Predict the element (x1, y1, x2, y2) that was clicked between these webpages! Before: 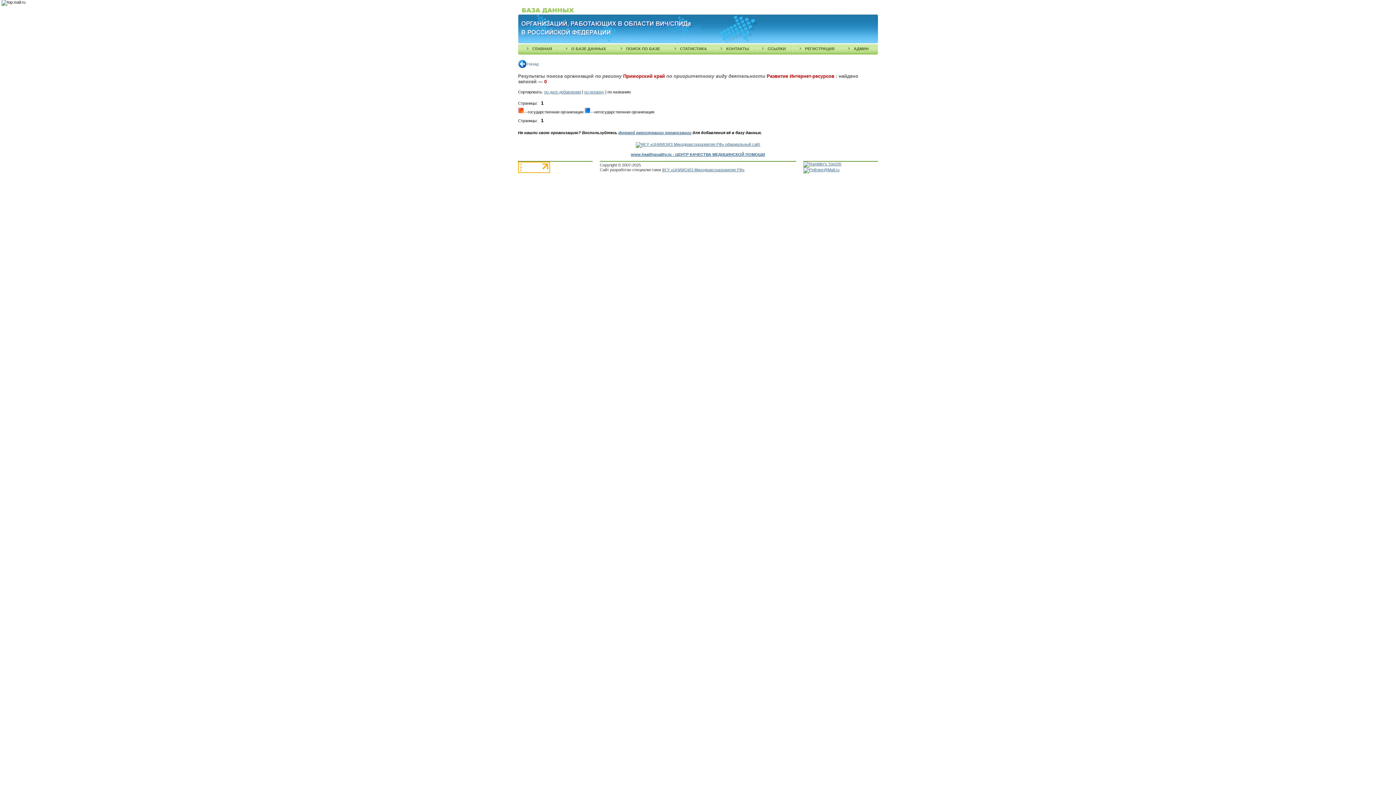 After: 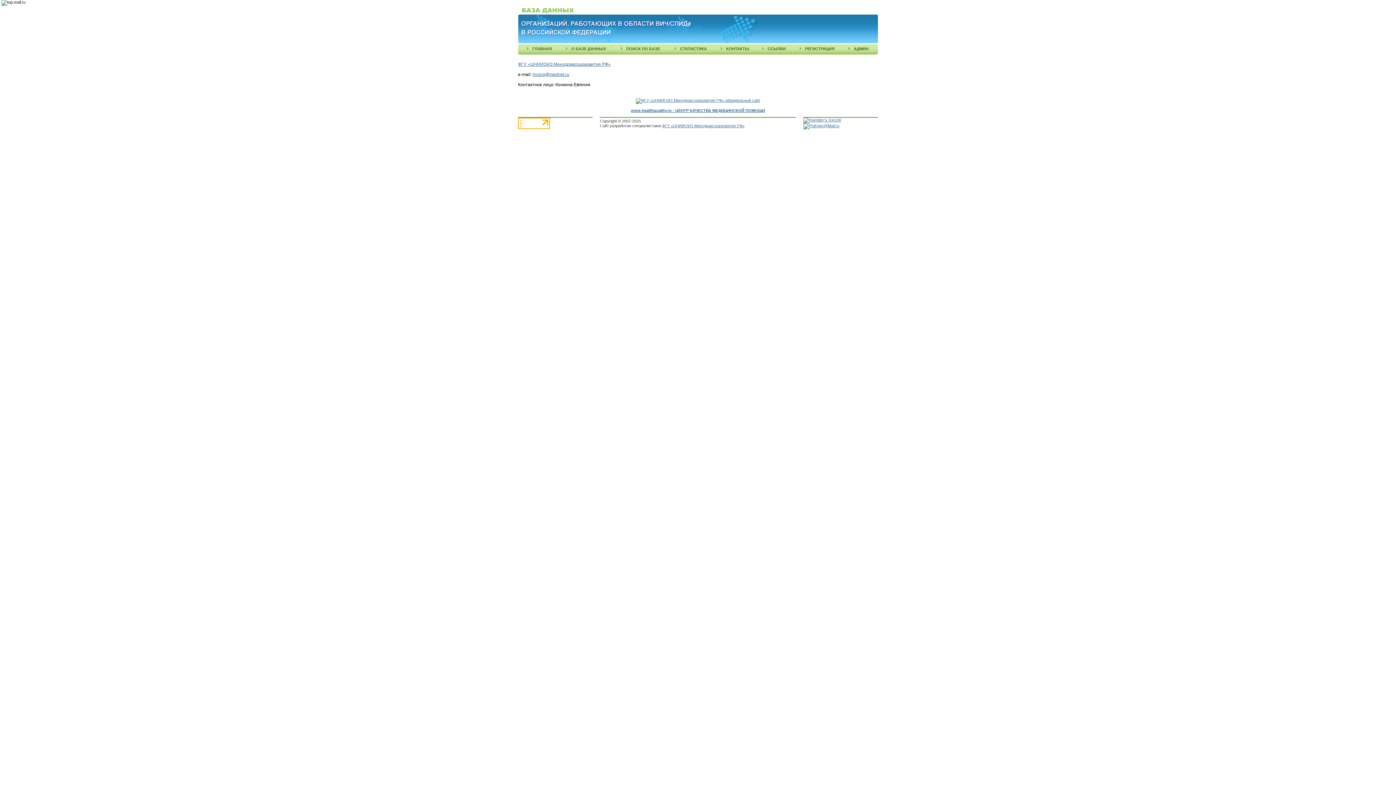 Action: label: КОНТАКТЫ bbox: (720, 46, 749, 50)